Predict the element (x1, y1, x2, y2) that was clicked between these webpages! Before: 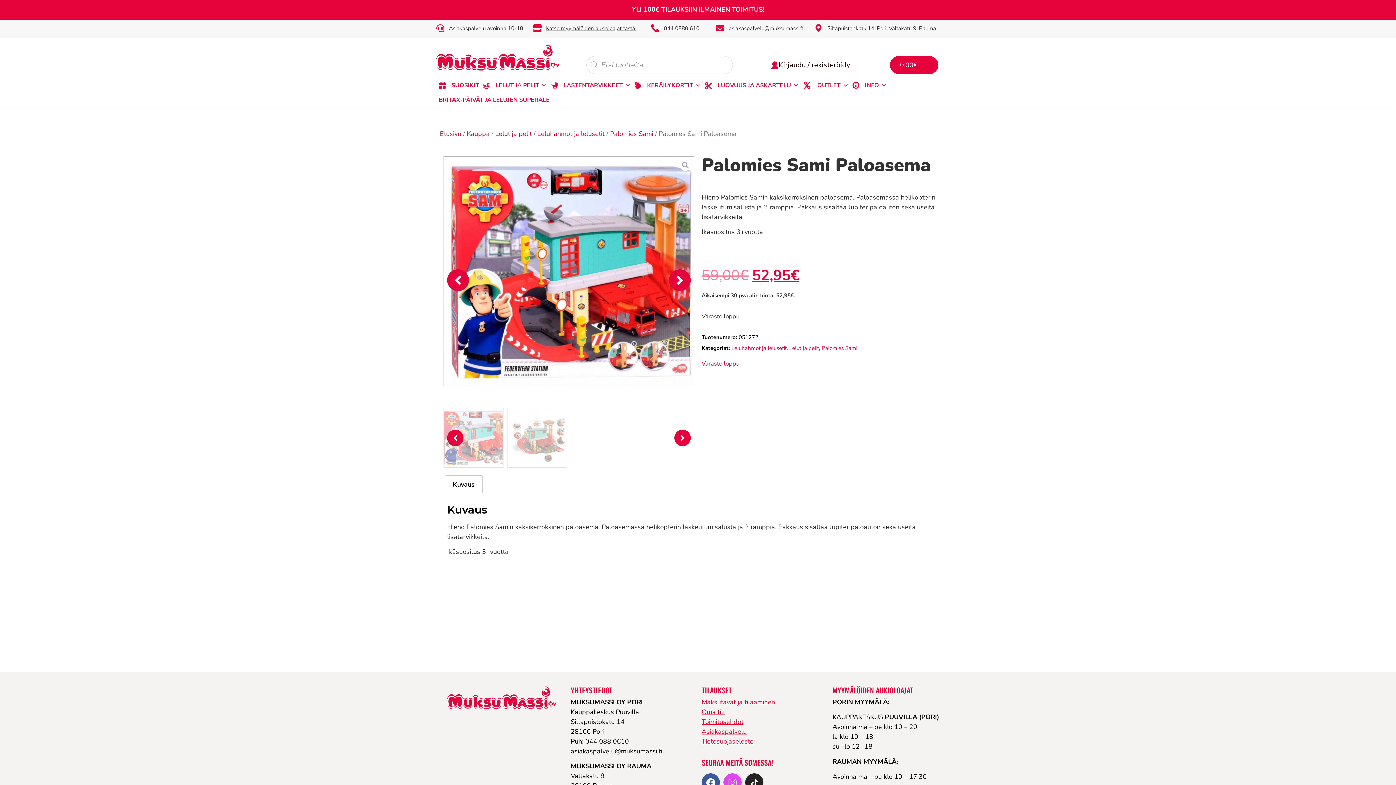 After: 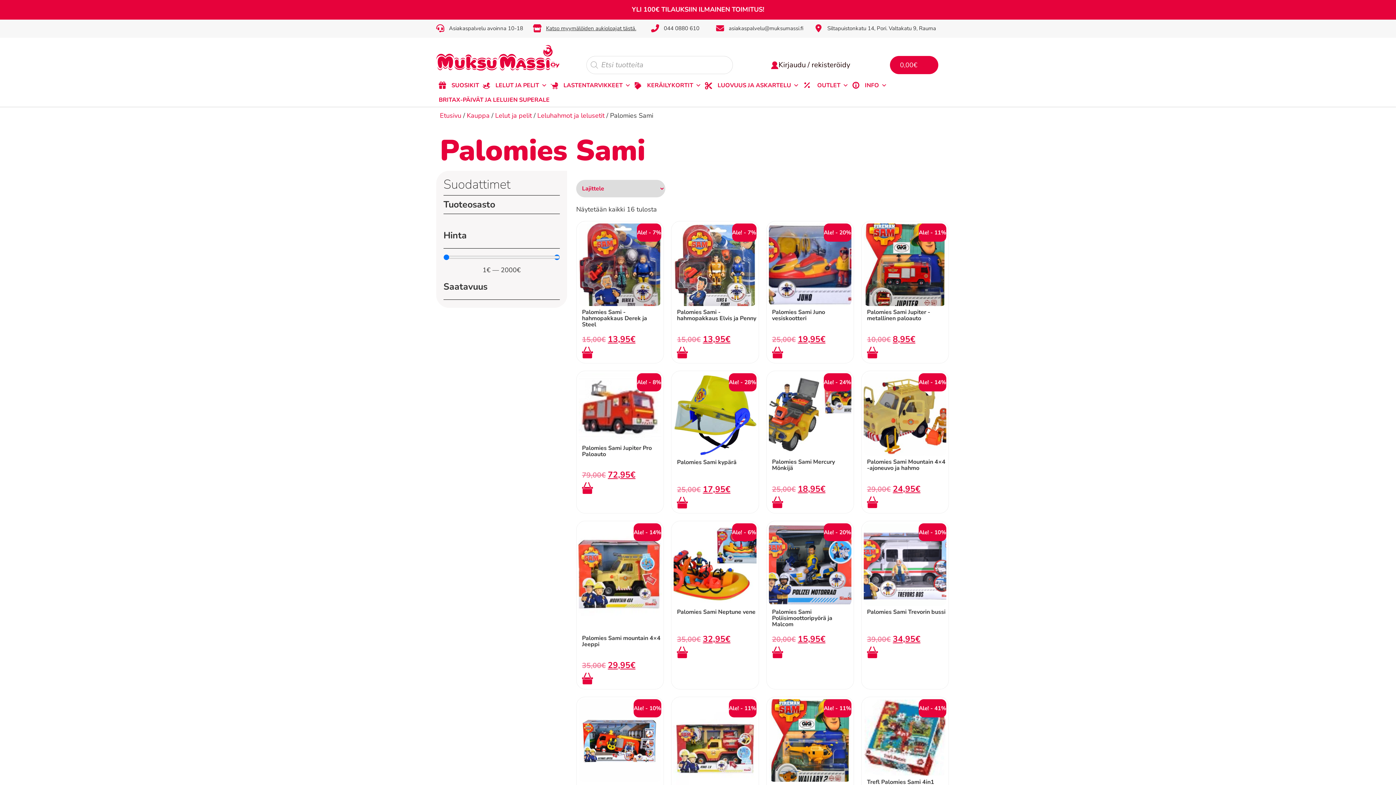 Action: label: Palomies Sami bbox: (821, 344, 857, 352)